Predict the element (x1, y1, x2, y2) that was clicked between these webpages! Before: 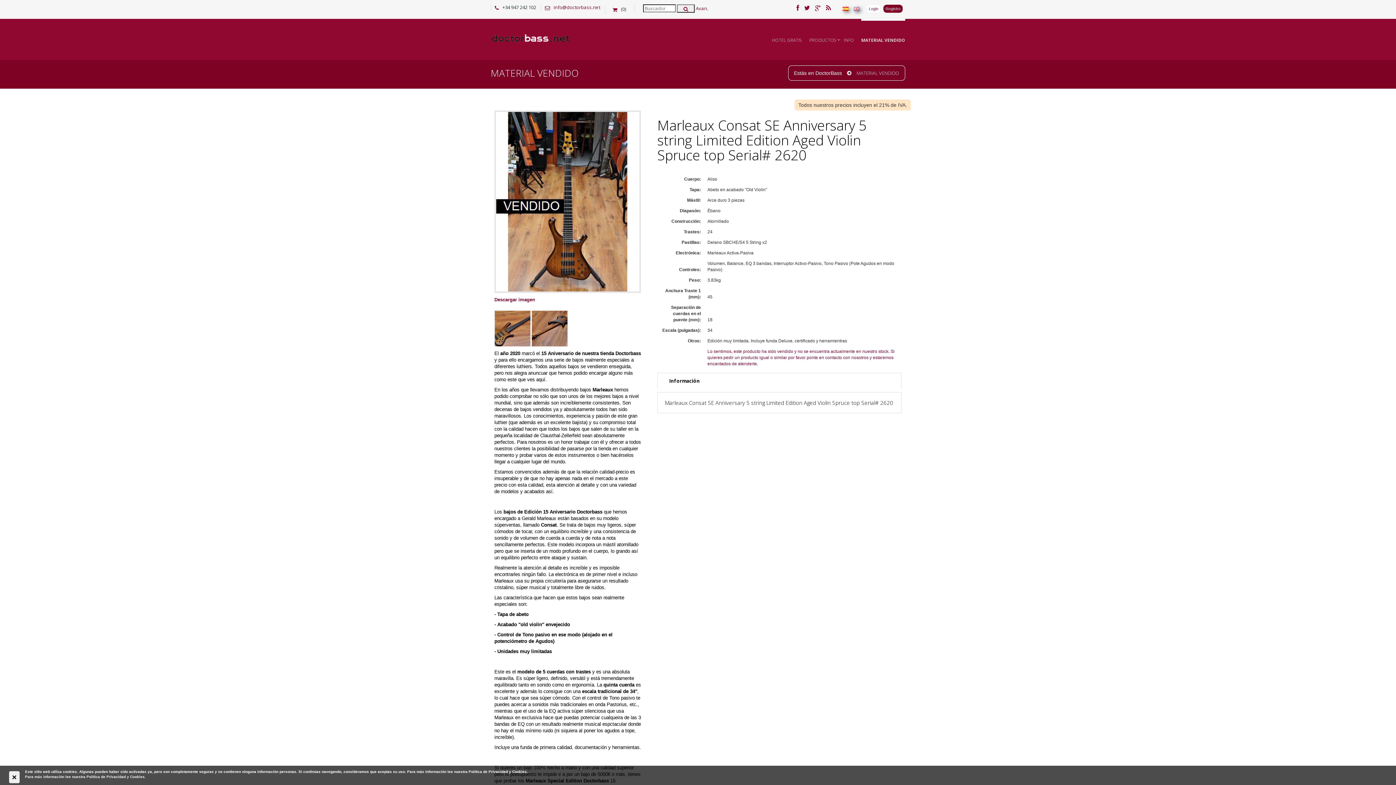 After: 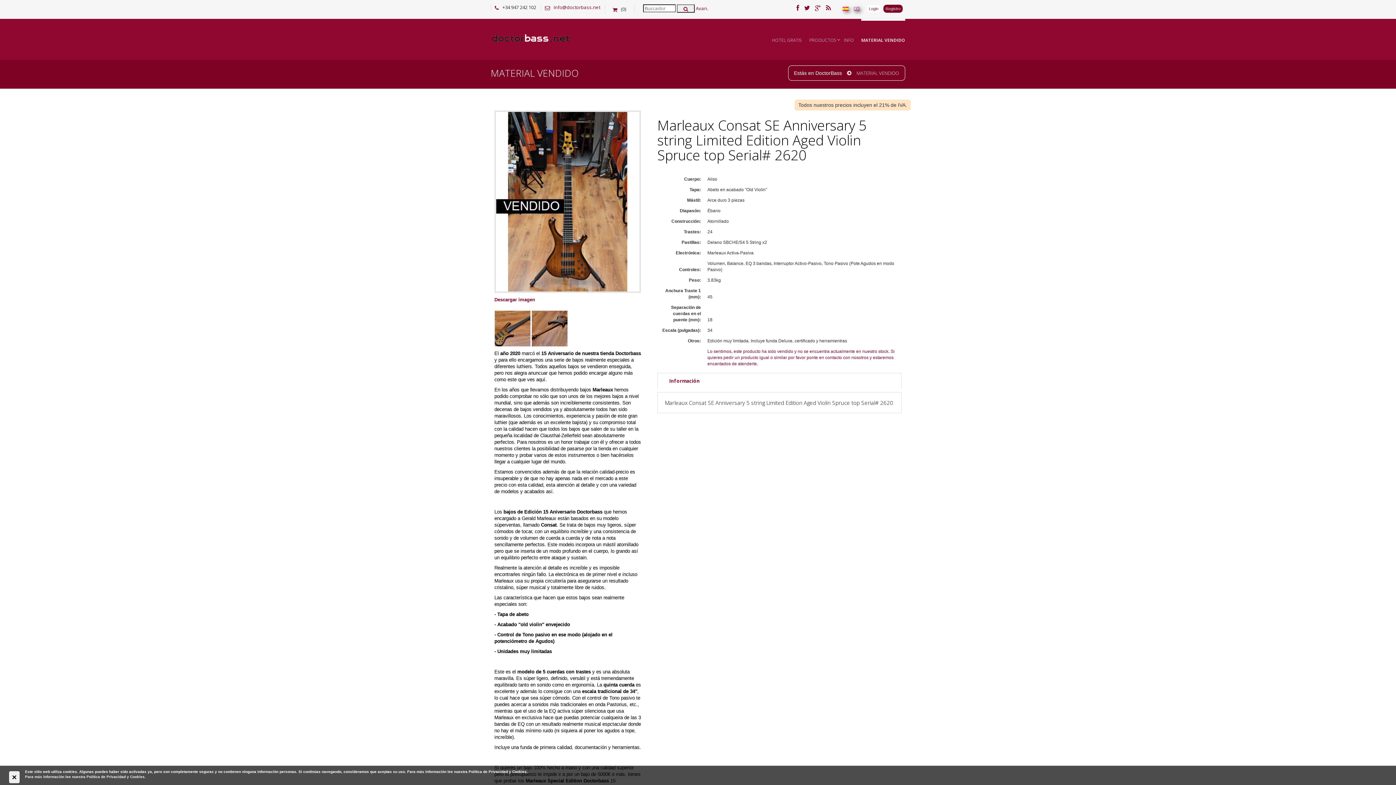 Action: bbox: (665, 373, 704, 388) label: Información